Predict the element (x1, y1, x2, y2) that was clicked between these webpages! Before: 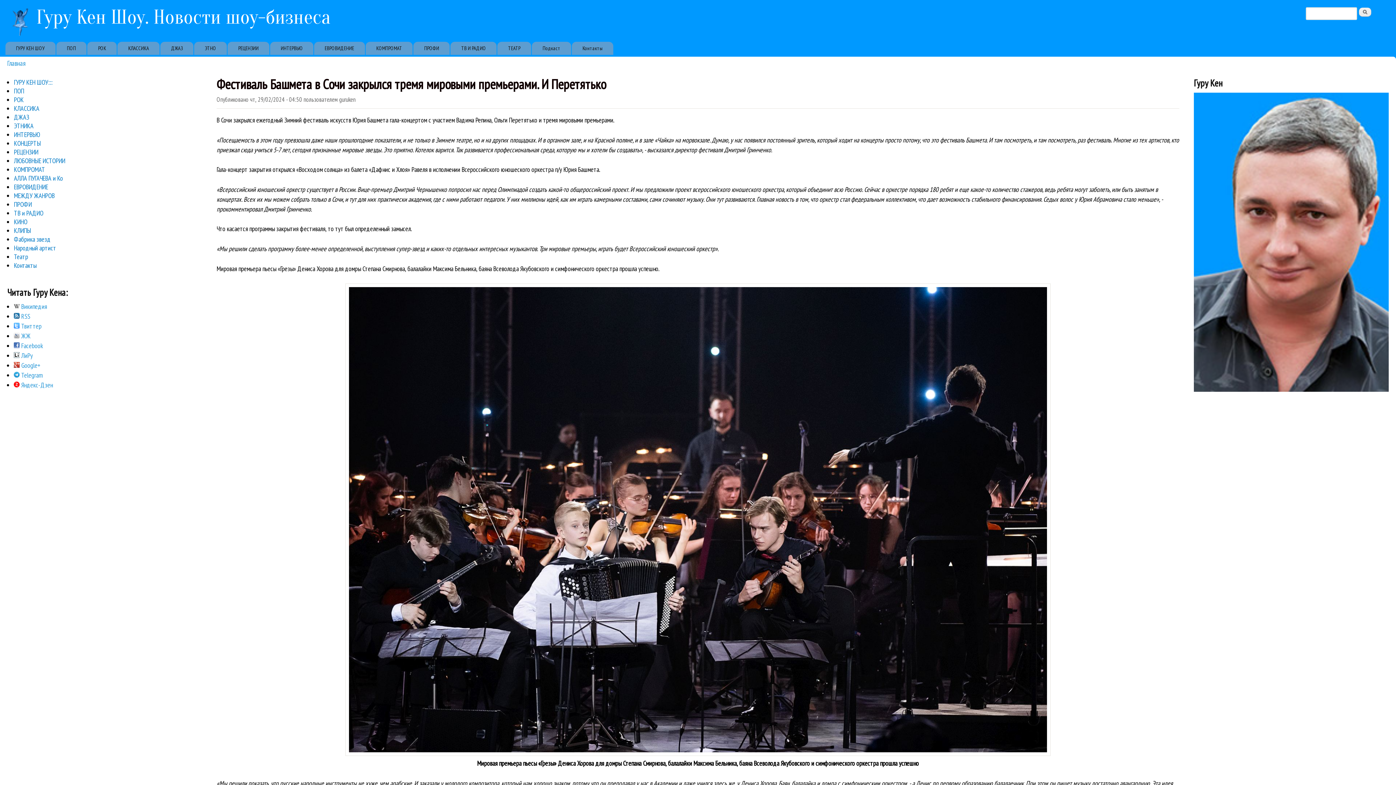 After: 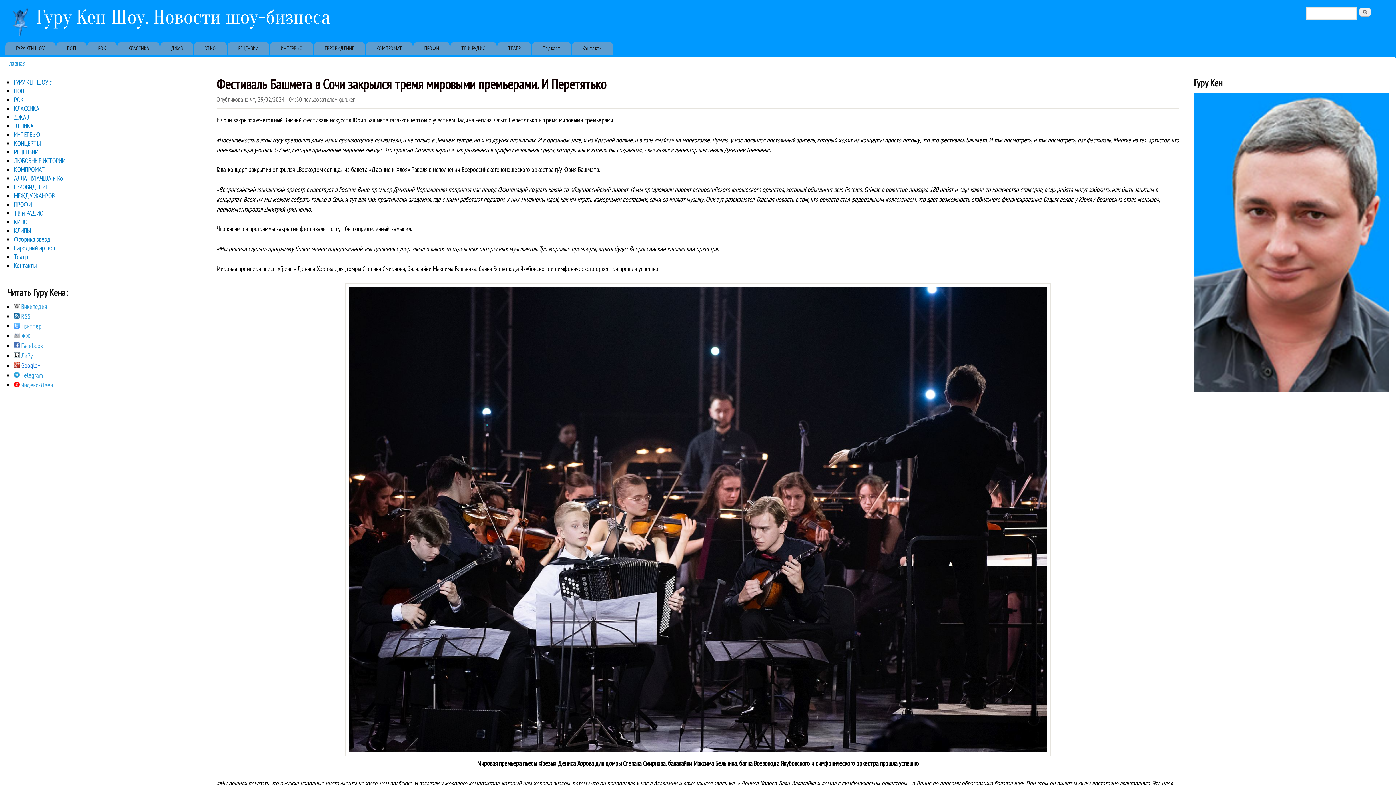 Action: bbox: (13, 361, 40, 369) label:  Google+